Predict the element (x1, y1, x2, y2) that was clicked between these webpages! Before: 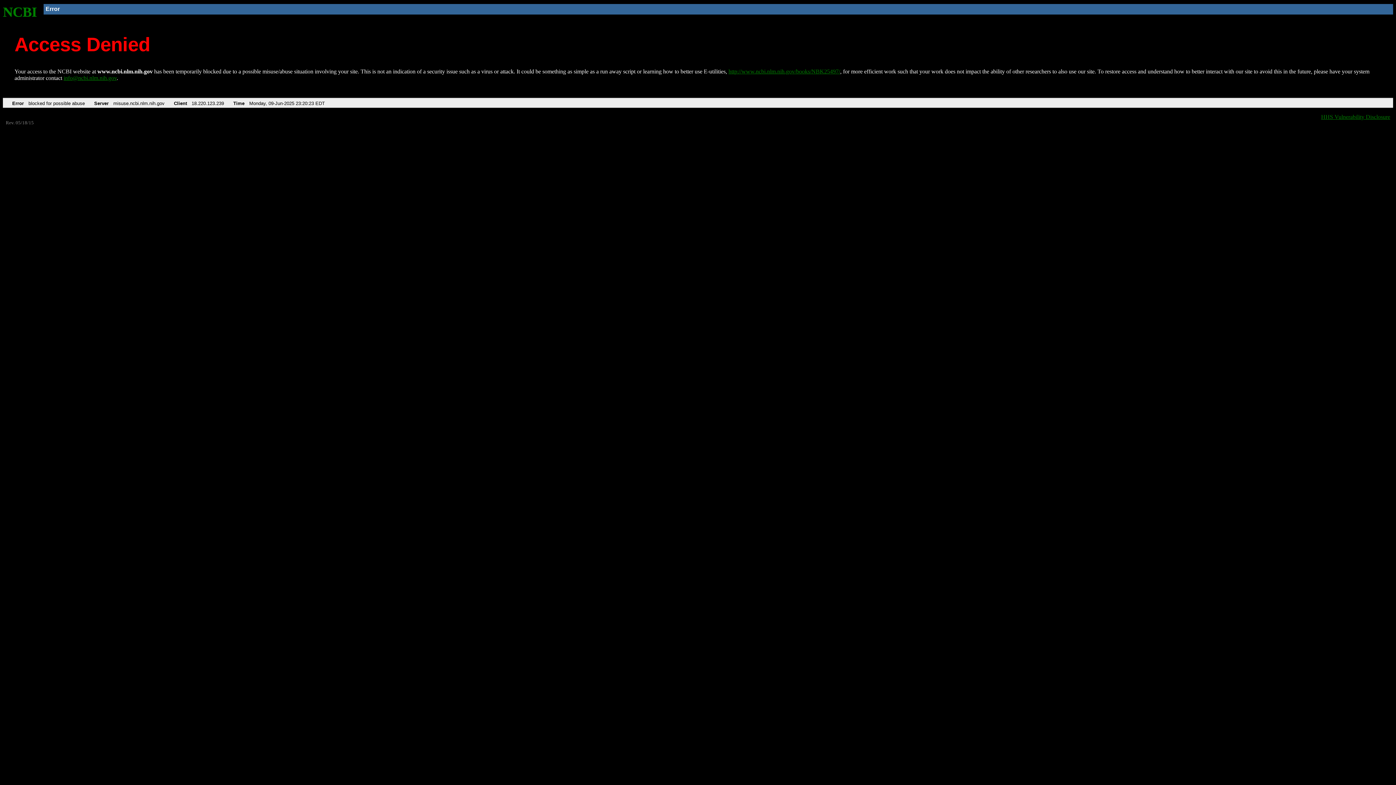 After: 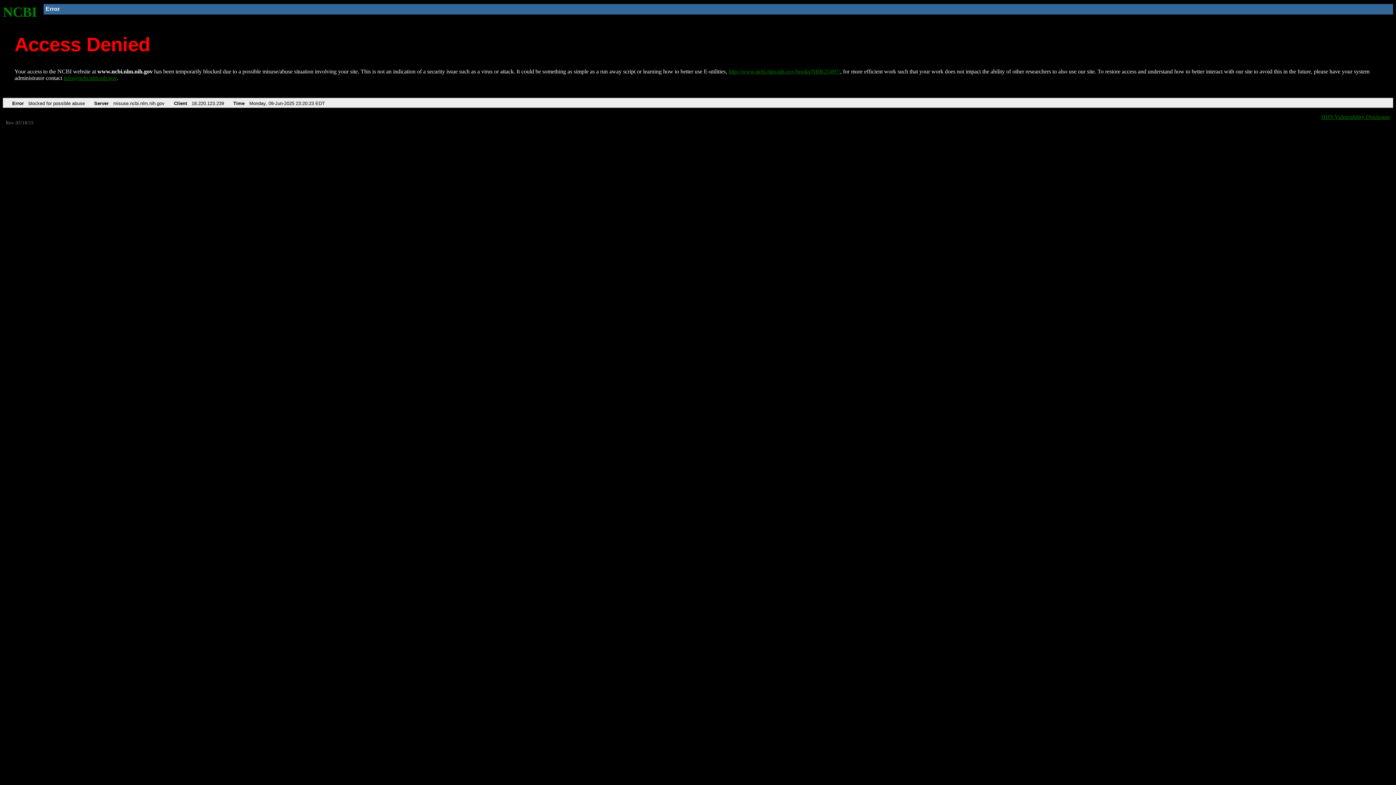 Action: label: info@ncbi.nlm.nih.gov bbox: (63, 75, 116, 81)